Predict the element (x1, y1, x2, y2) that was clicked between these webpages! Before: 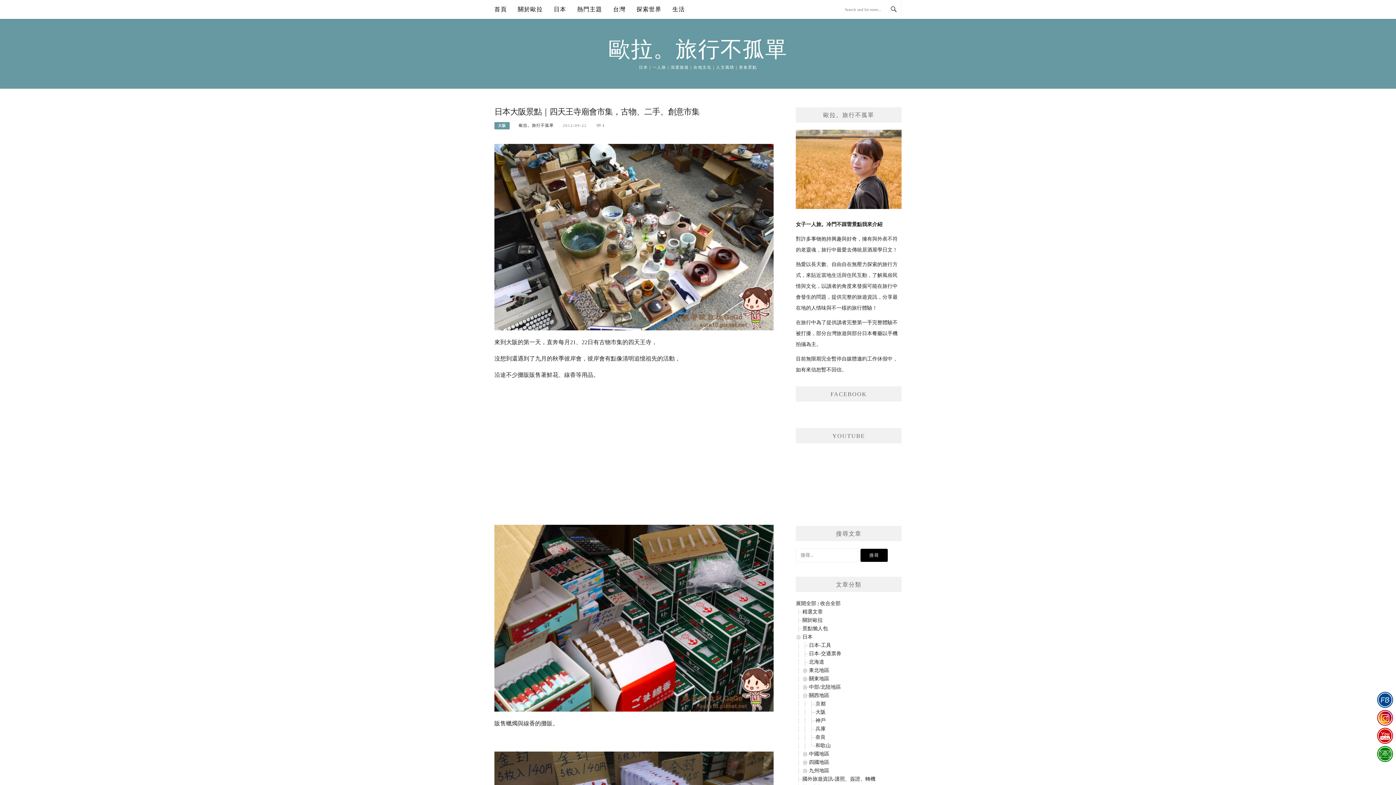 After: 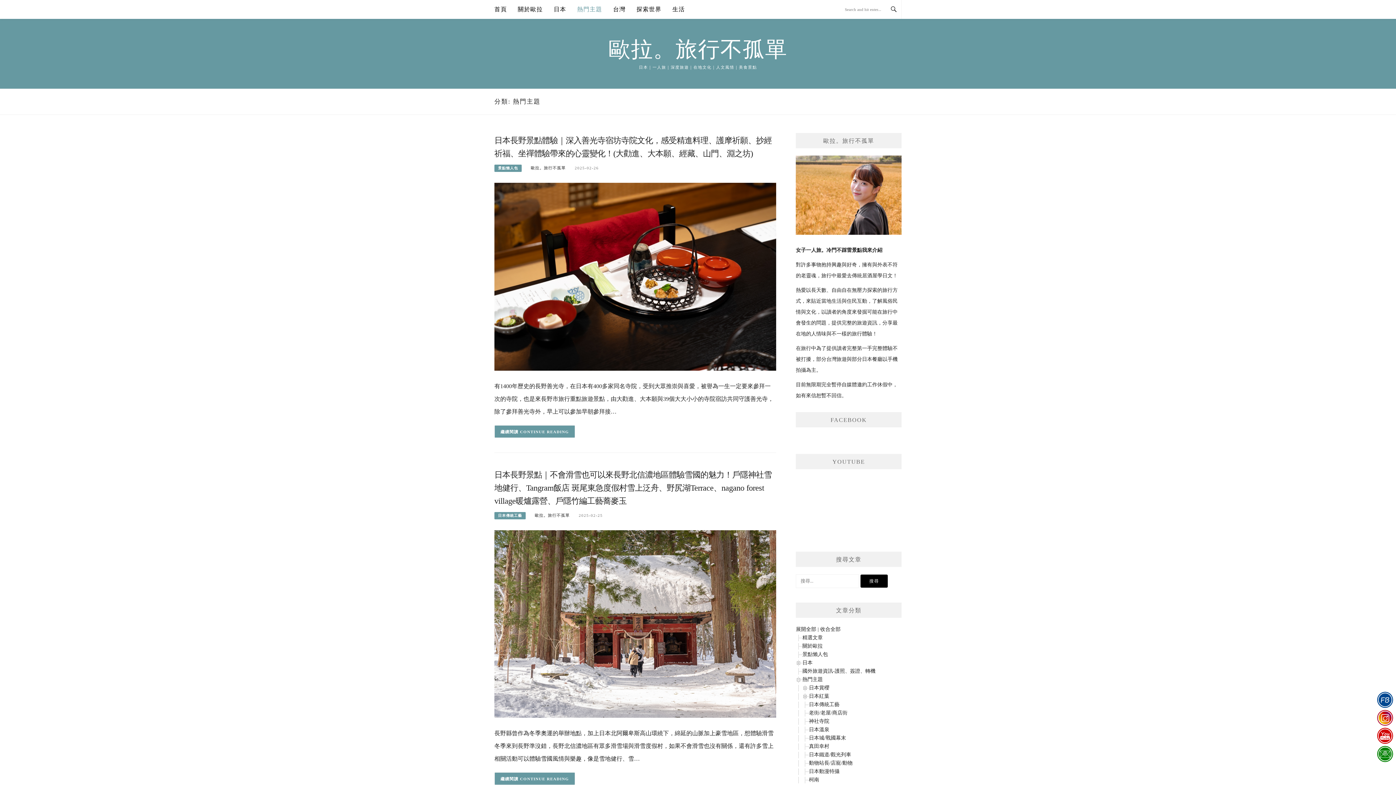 Action: bbox: (577, 0, 602, 18) label: 熱門主題